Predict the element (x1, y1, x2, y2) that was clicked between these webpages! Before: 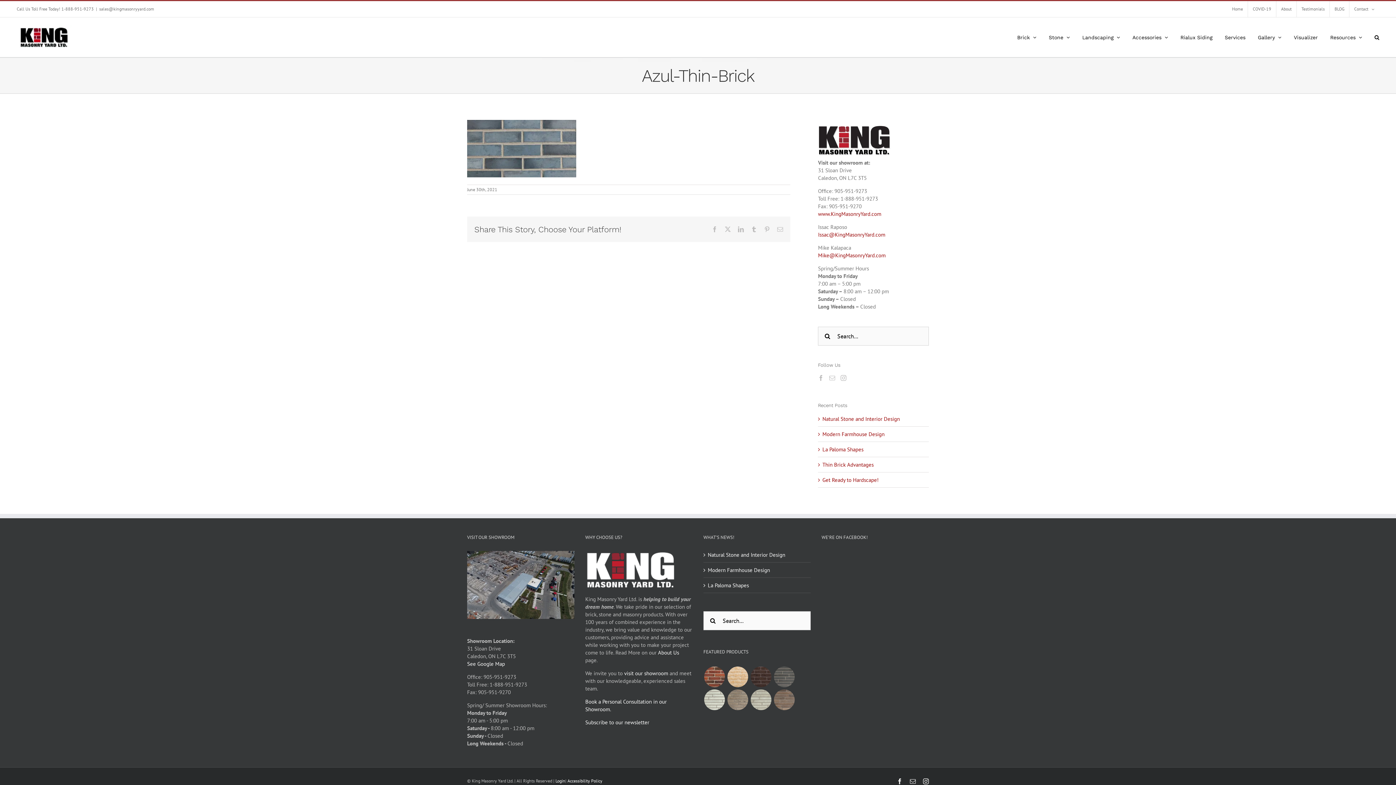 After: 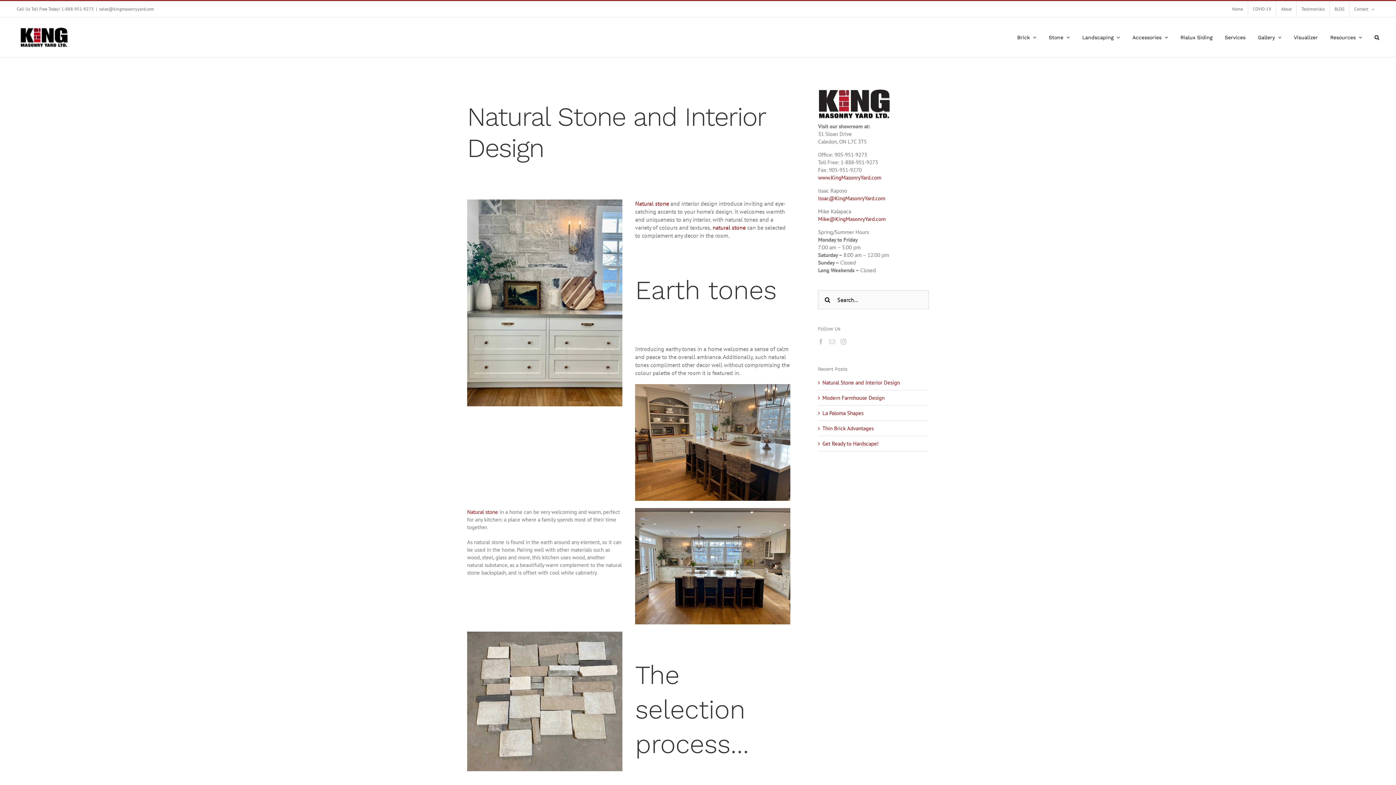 Action: bbox: (708, 551, 807, 558) label: Natural Stone and Interior Design